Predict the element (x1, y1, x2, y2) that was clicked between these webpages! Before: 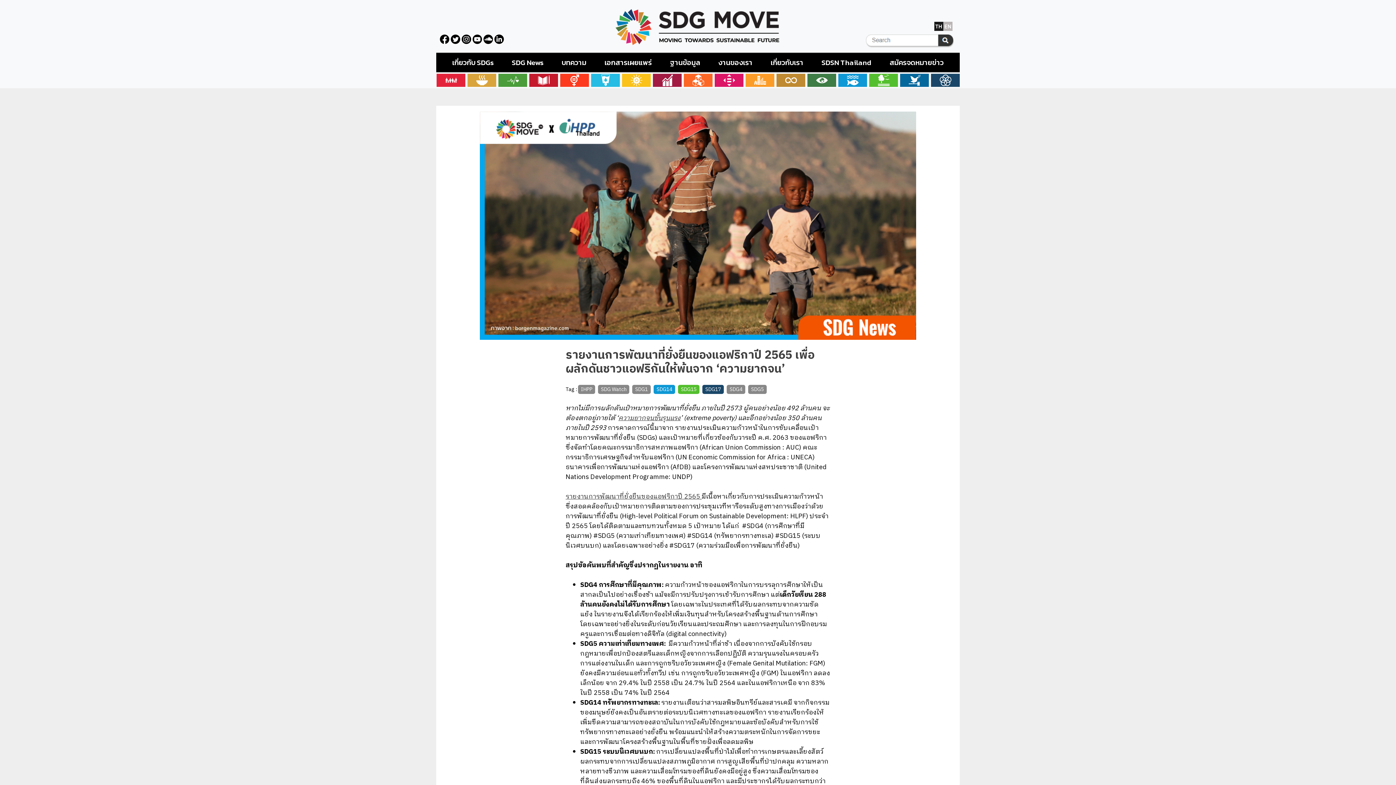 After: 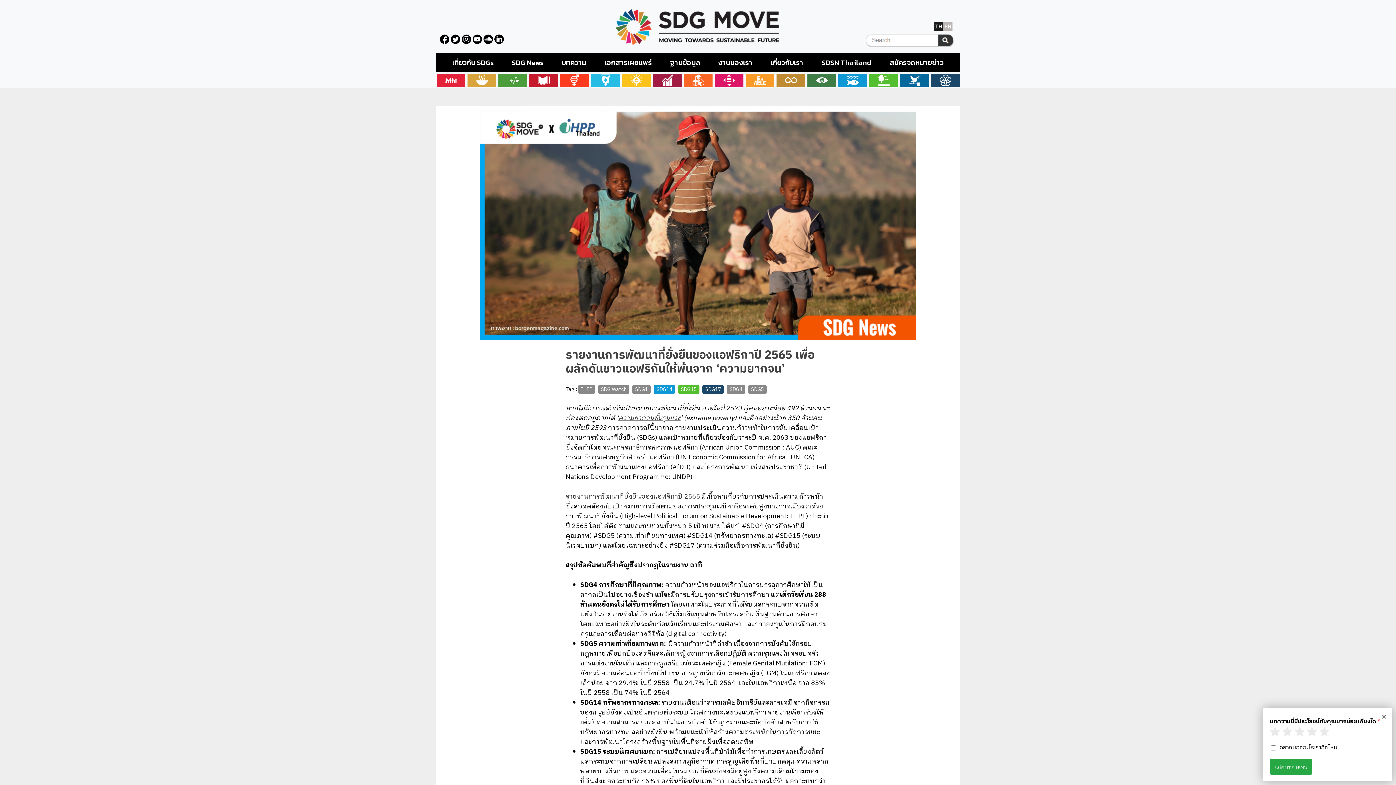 Action: bbox: (618, 413, 680, 424) label: ความยากจนขั้นรุนแรง